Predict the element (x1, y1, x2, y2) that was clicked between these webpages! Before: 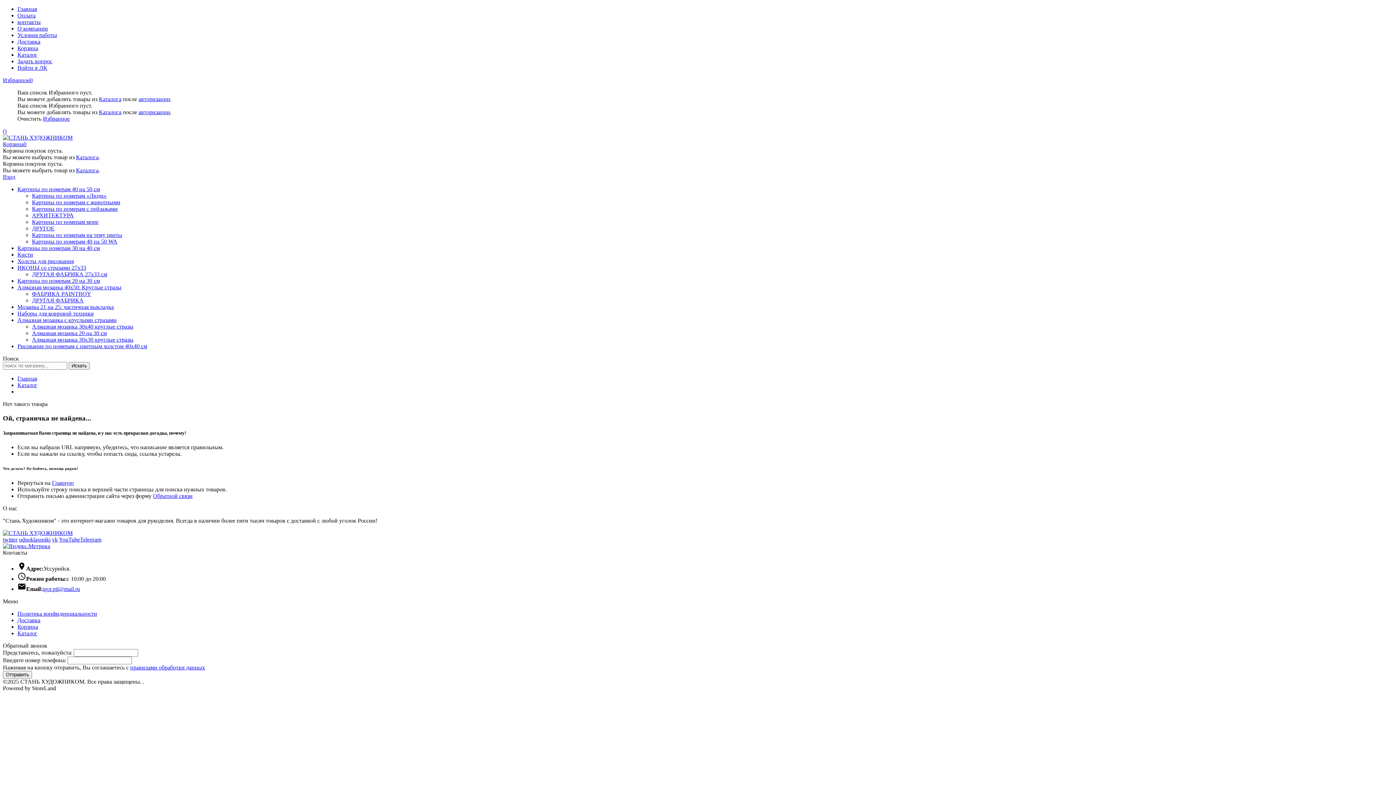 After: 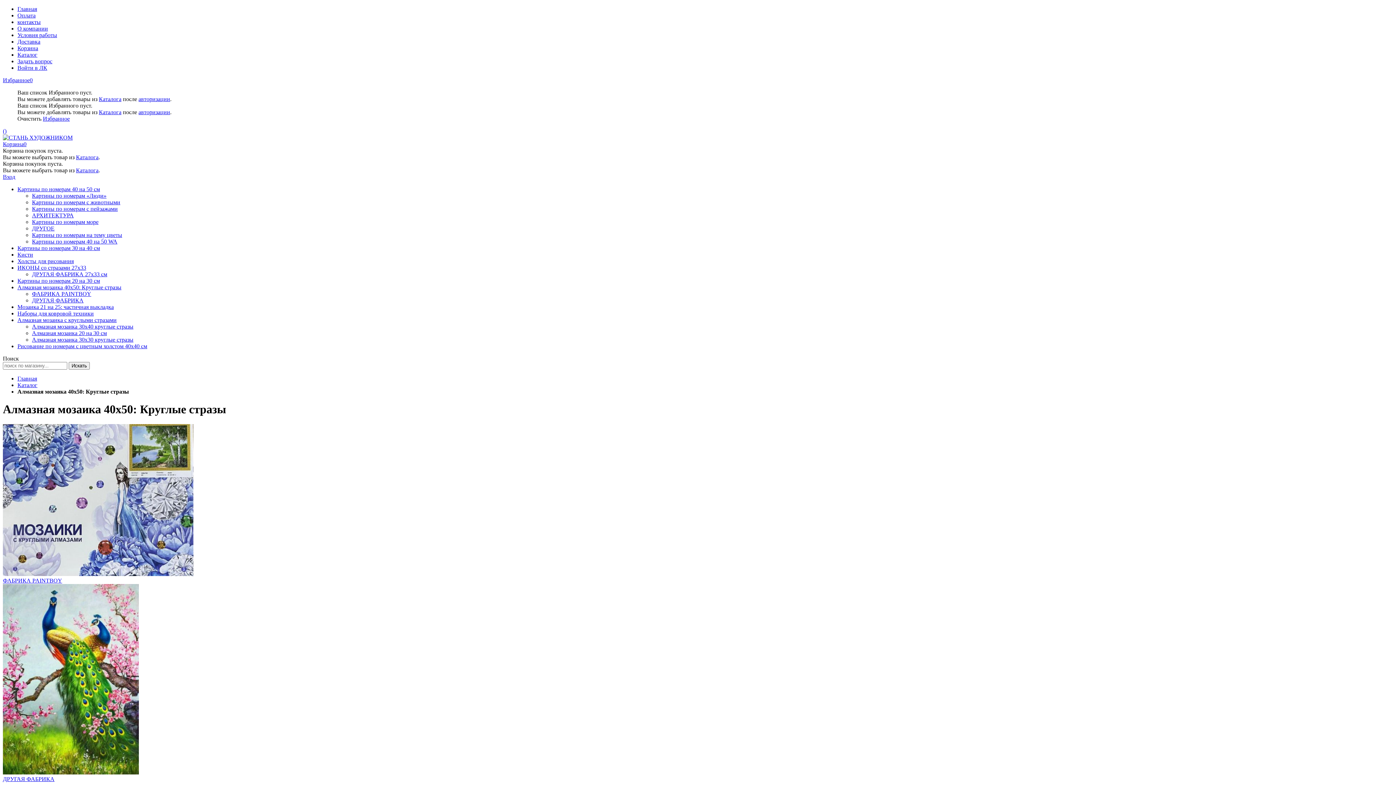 Action: label: Алмазная мозаика 40х50: Круглые стразы bbox: (17, 284, 121, 290)